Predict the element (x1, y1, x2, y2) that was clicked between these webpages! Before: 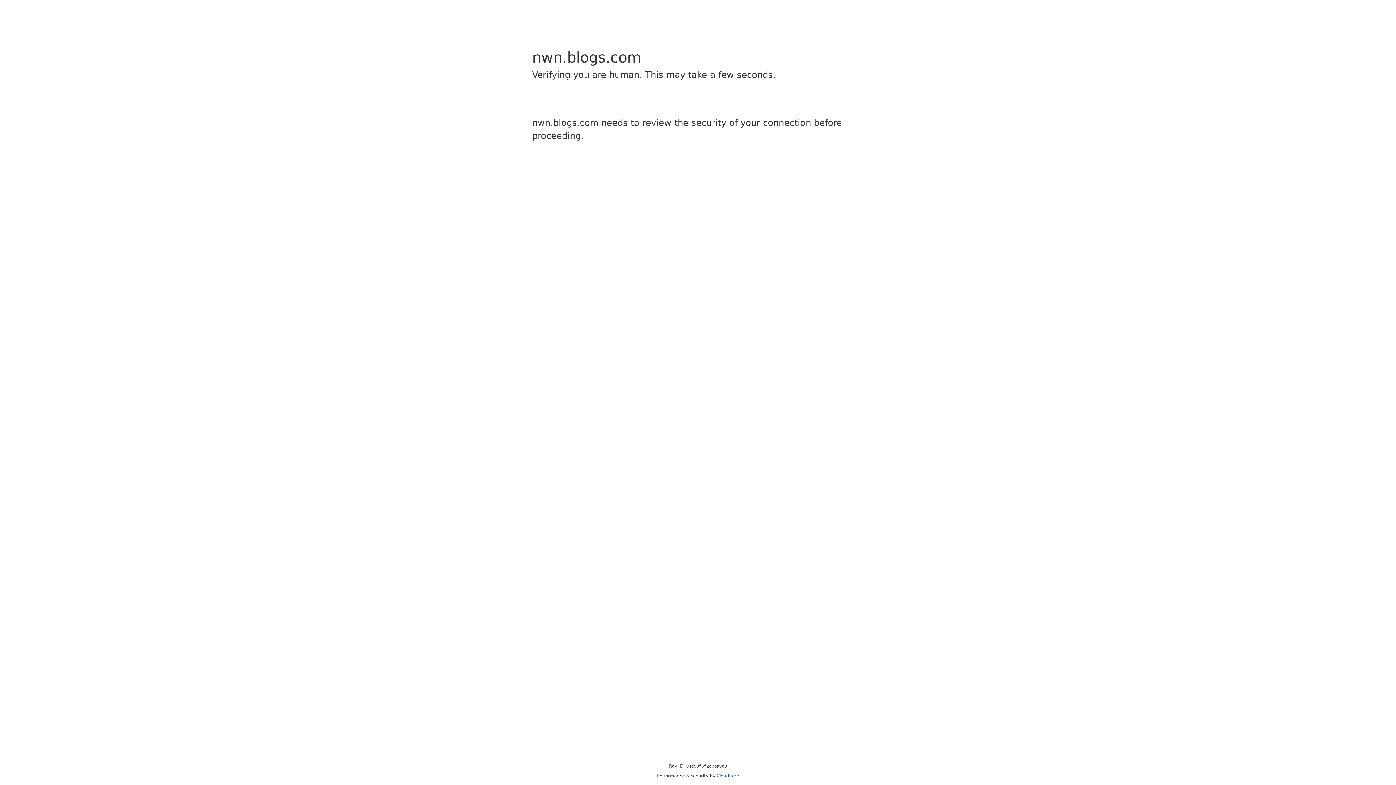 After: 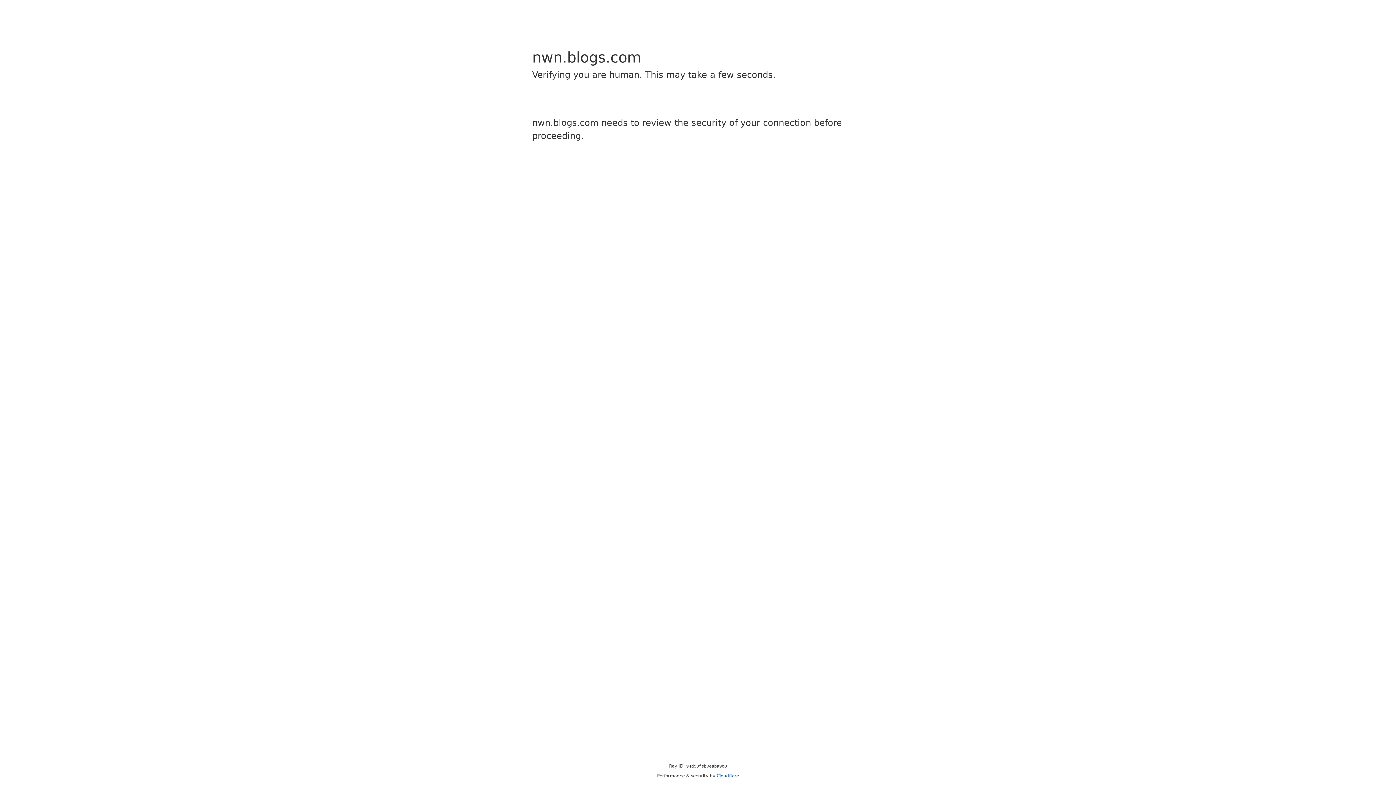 Action: bbox: (716, 773, 739, 778) label: Cloudflare